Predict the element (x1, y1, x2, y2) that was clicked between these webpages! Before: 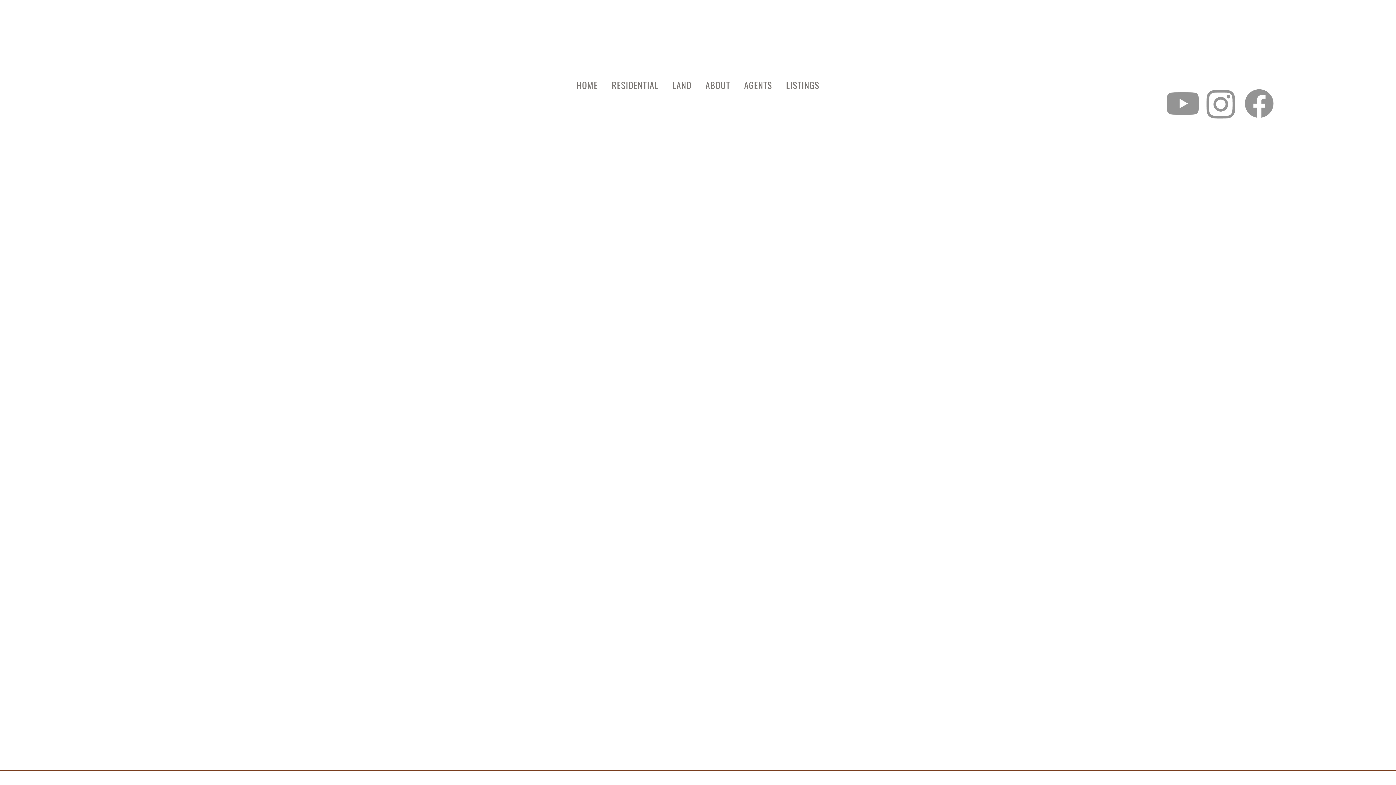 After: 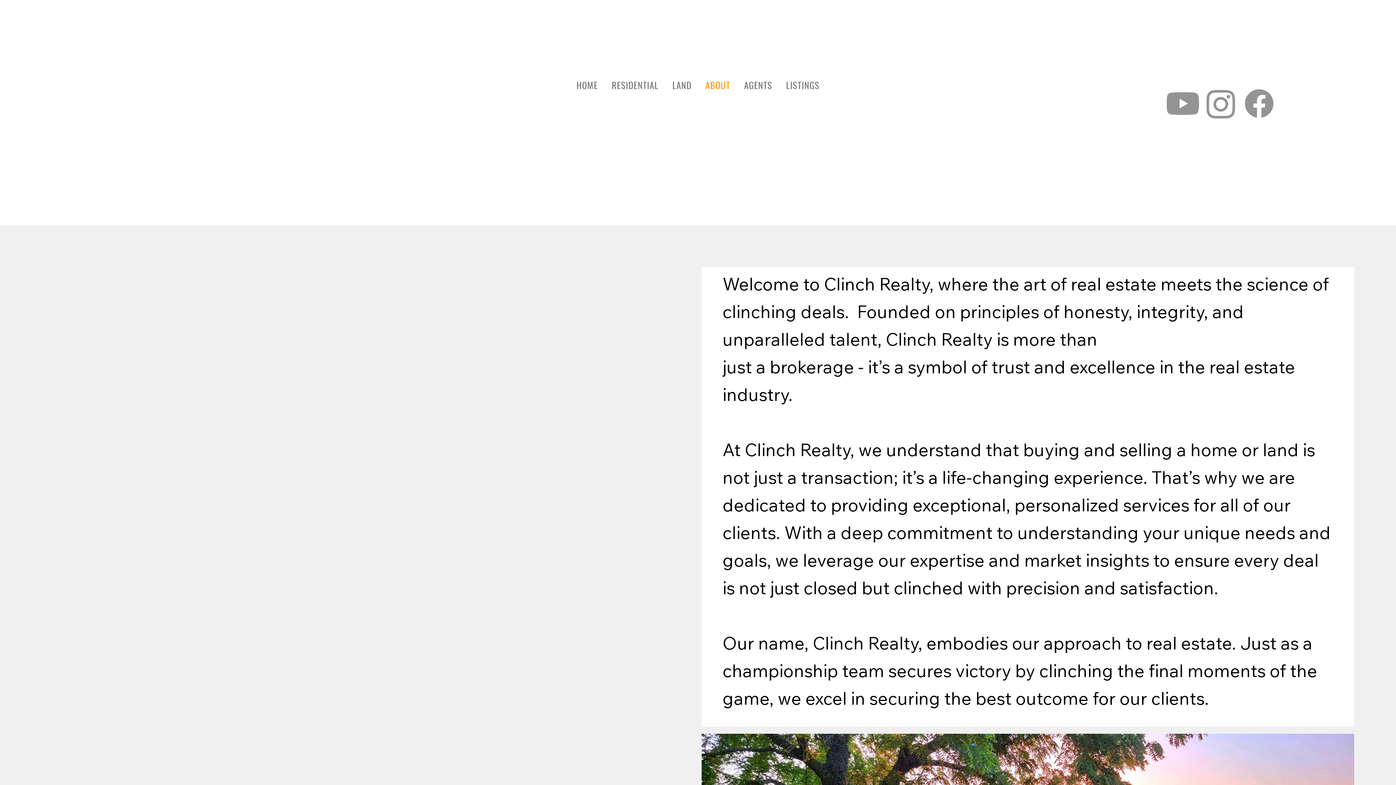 Action: label: ABOUT bbox: (701, 74, 734, 95)